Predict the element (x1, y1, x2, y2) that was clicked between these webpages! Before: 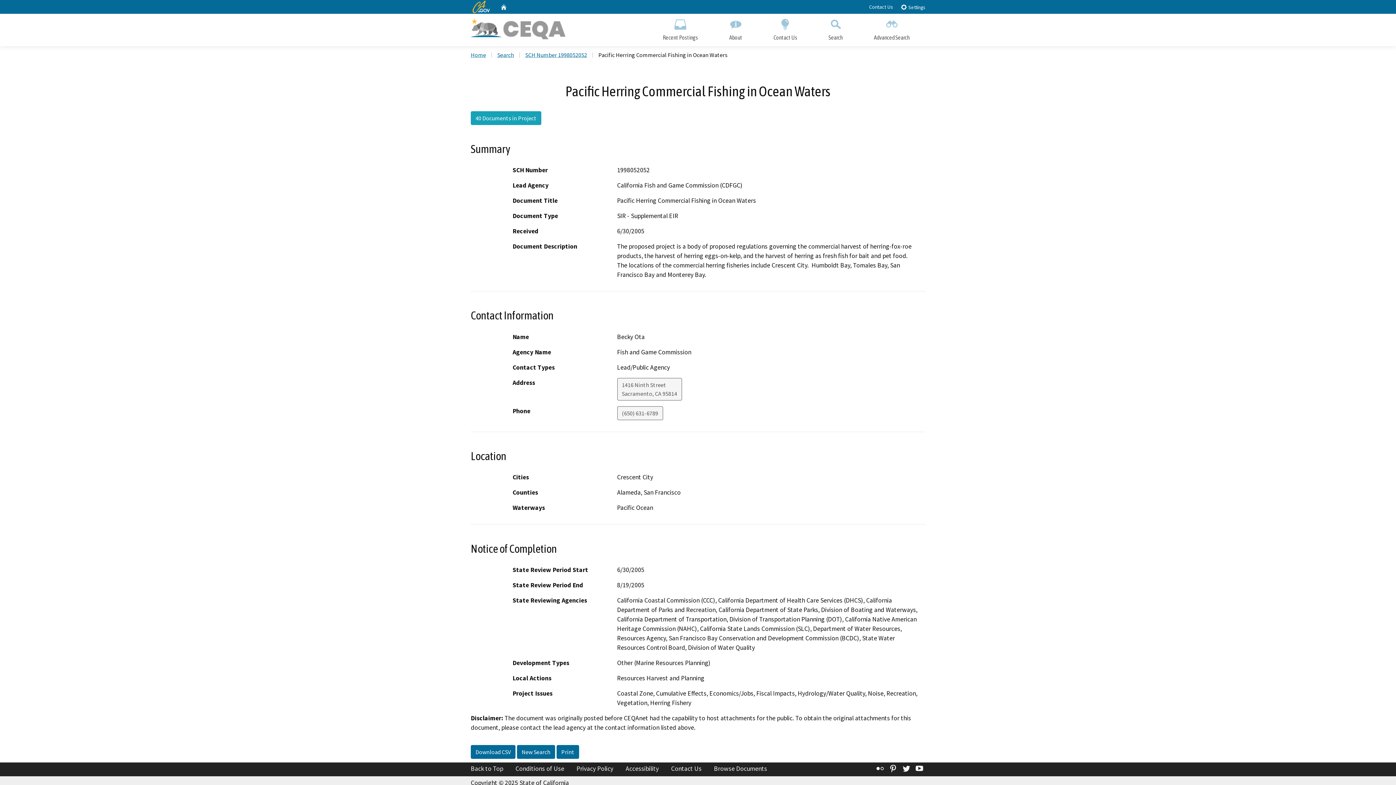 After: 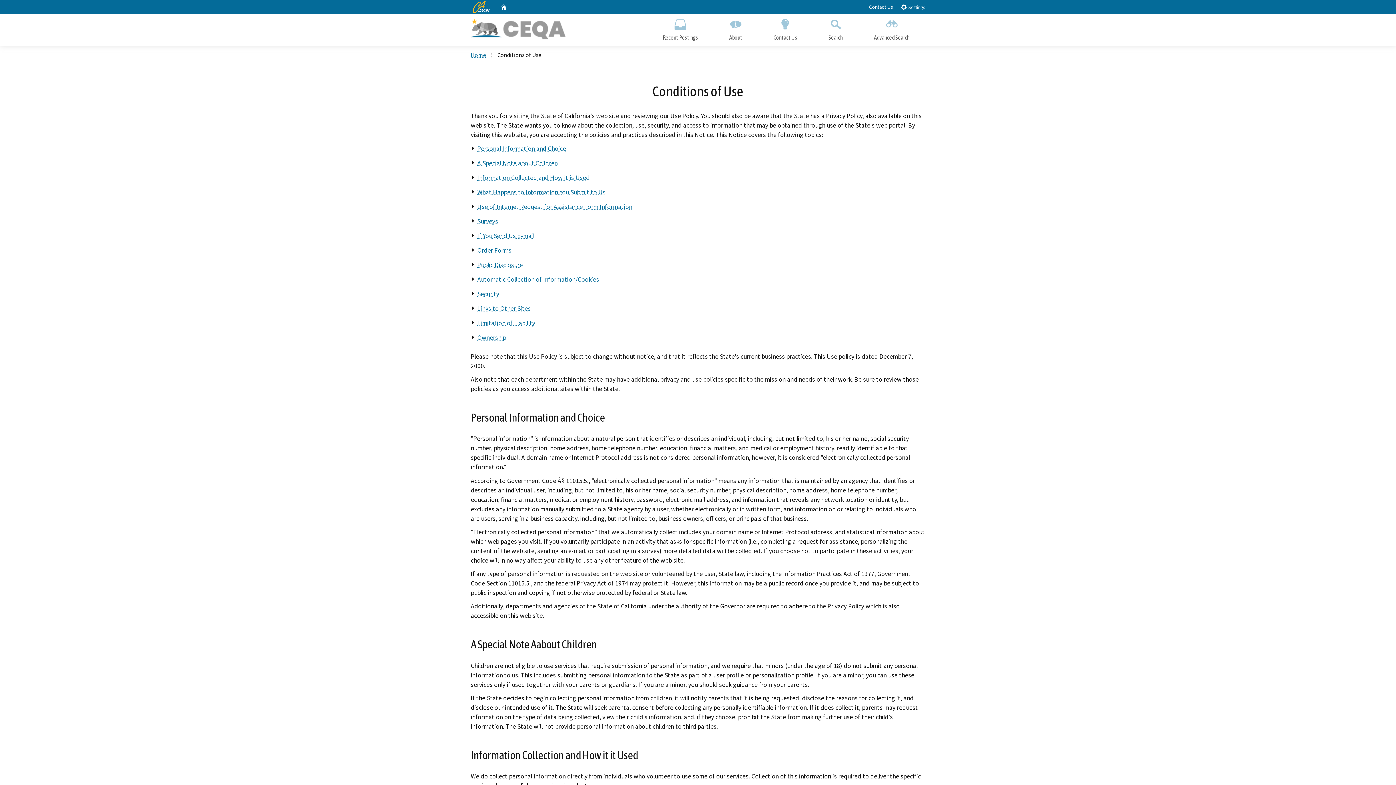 Action: bbox: (515, 765, 564, 773) label: Conditions of Use